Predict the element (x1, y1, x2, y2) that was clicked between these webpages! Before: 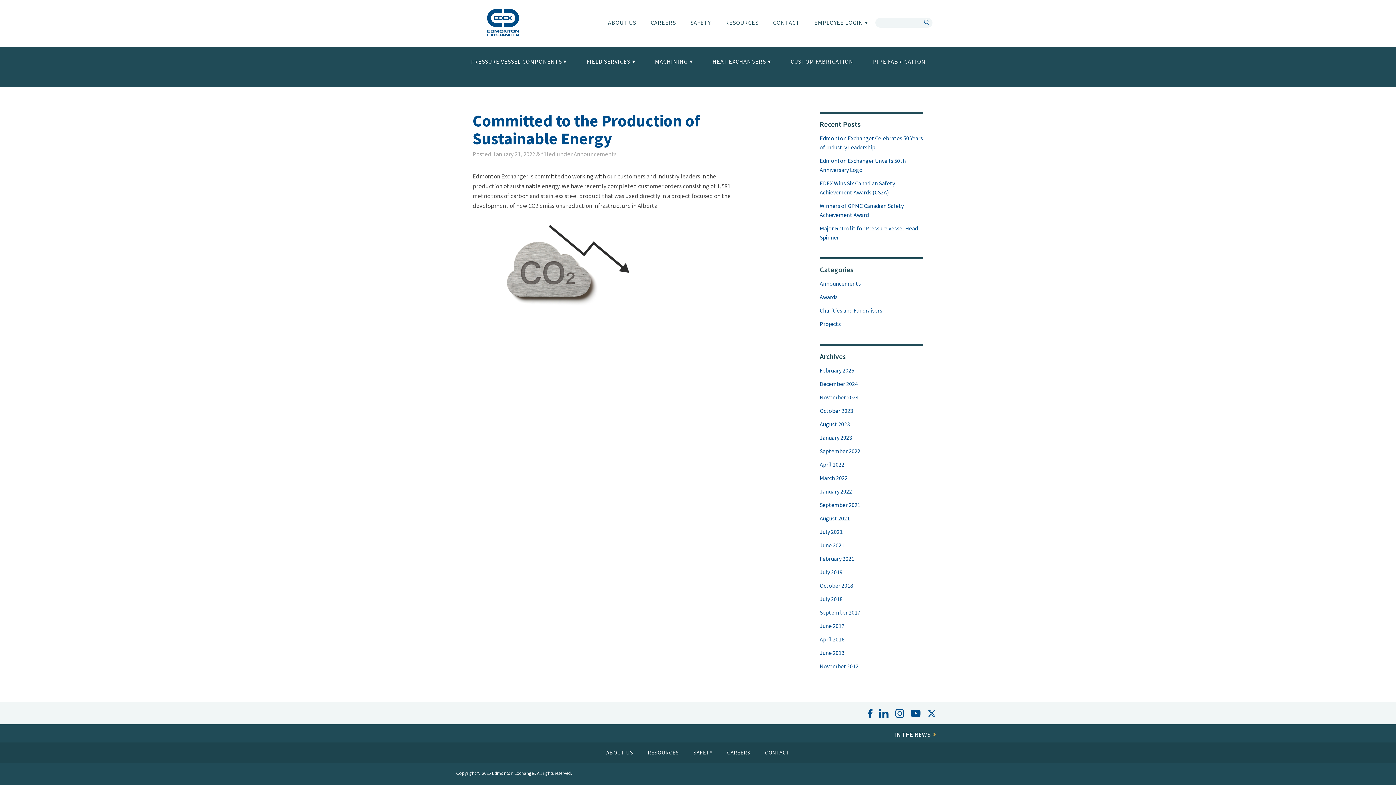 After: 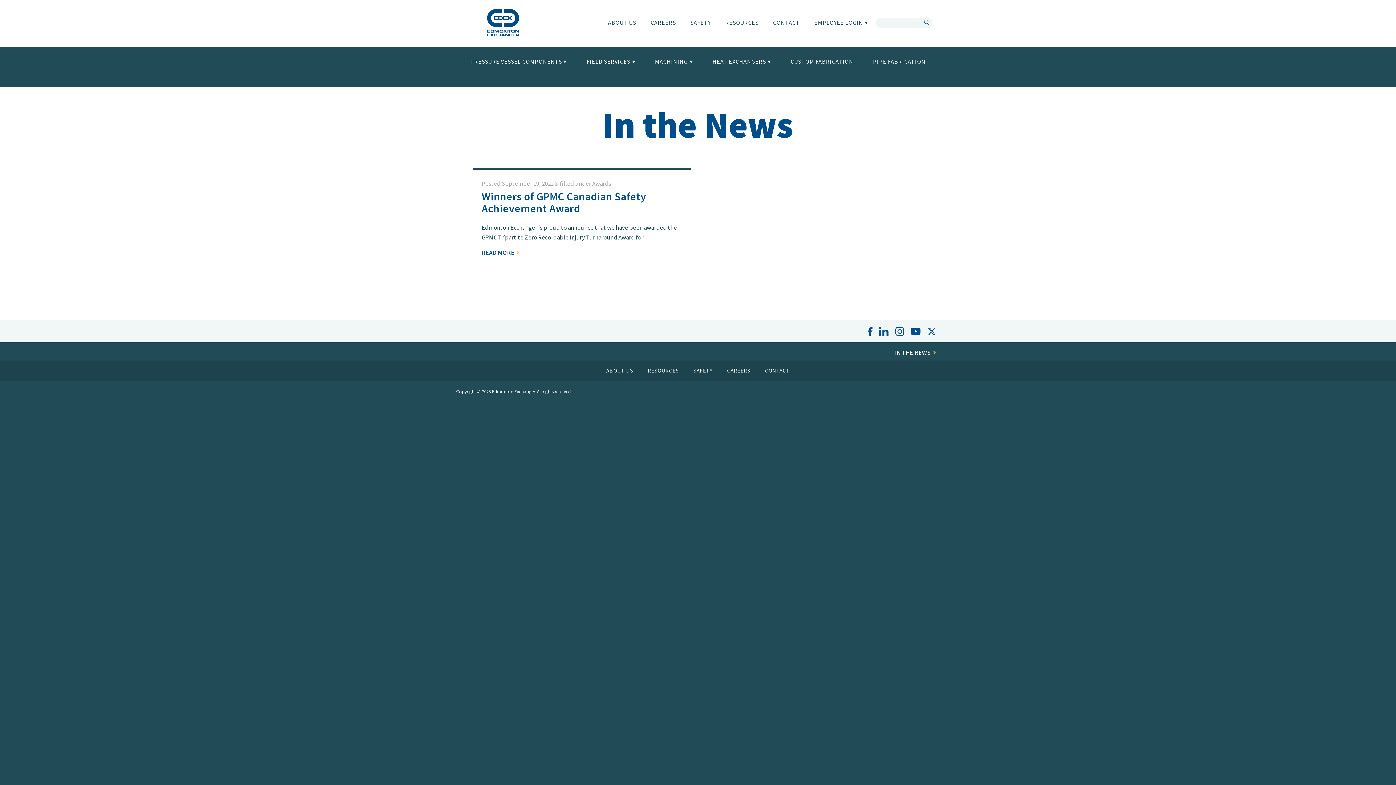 Action: bbox: (819, 447, 860, 454) label: September 2022